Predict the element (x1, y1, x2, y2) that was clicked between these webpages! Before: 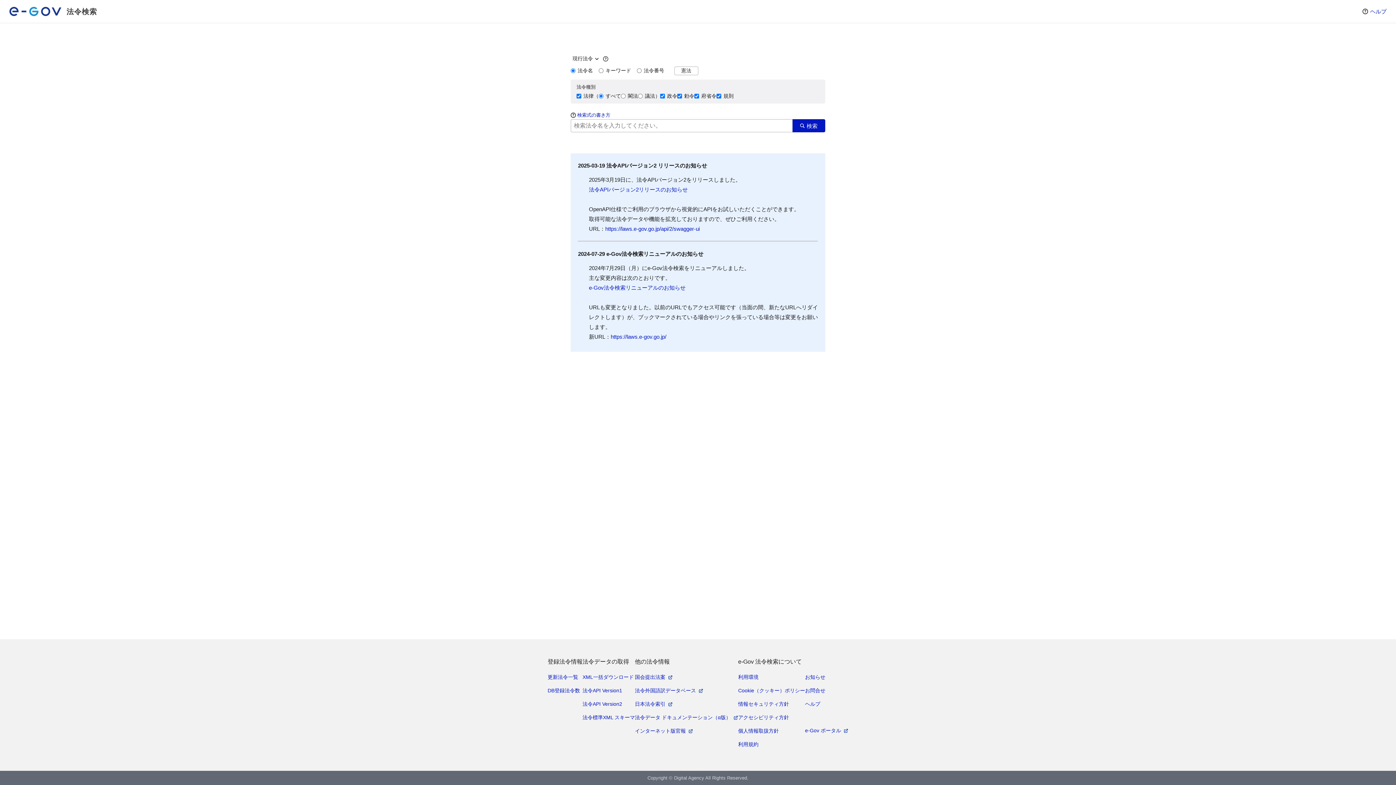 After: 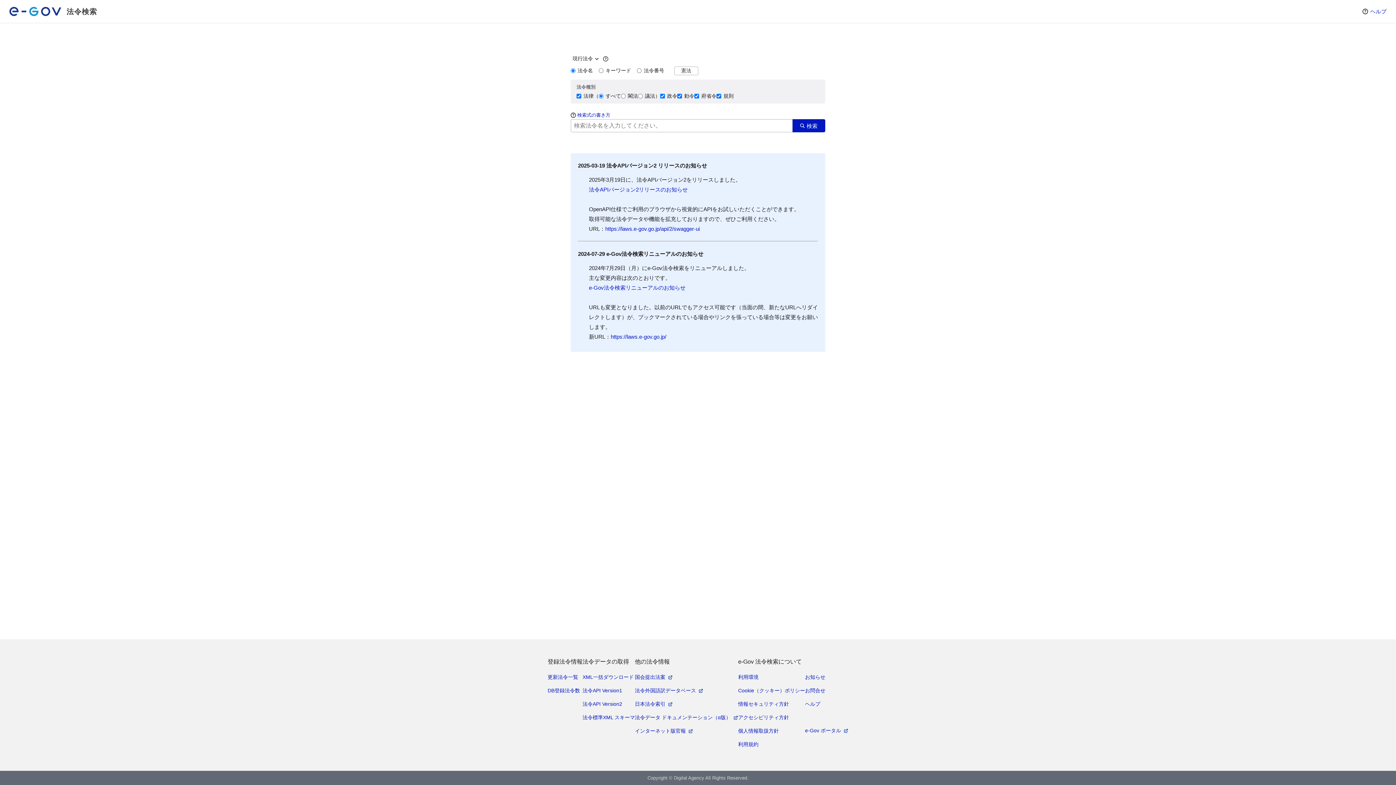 Action: label: e-Gov法令検索リニューアルのお知らせ bbox: (589, 284, 685, 290)